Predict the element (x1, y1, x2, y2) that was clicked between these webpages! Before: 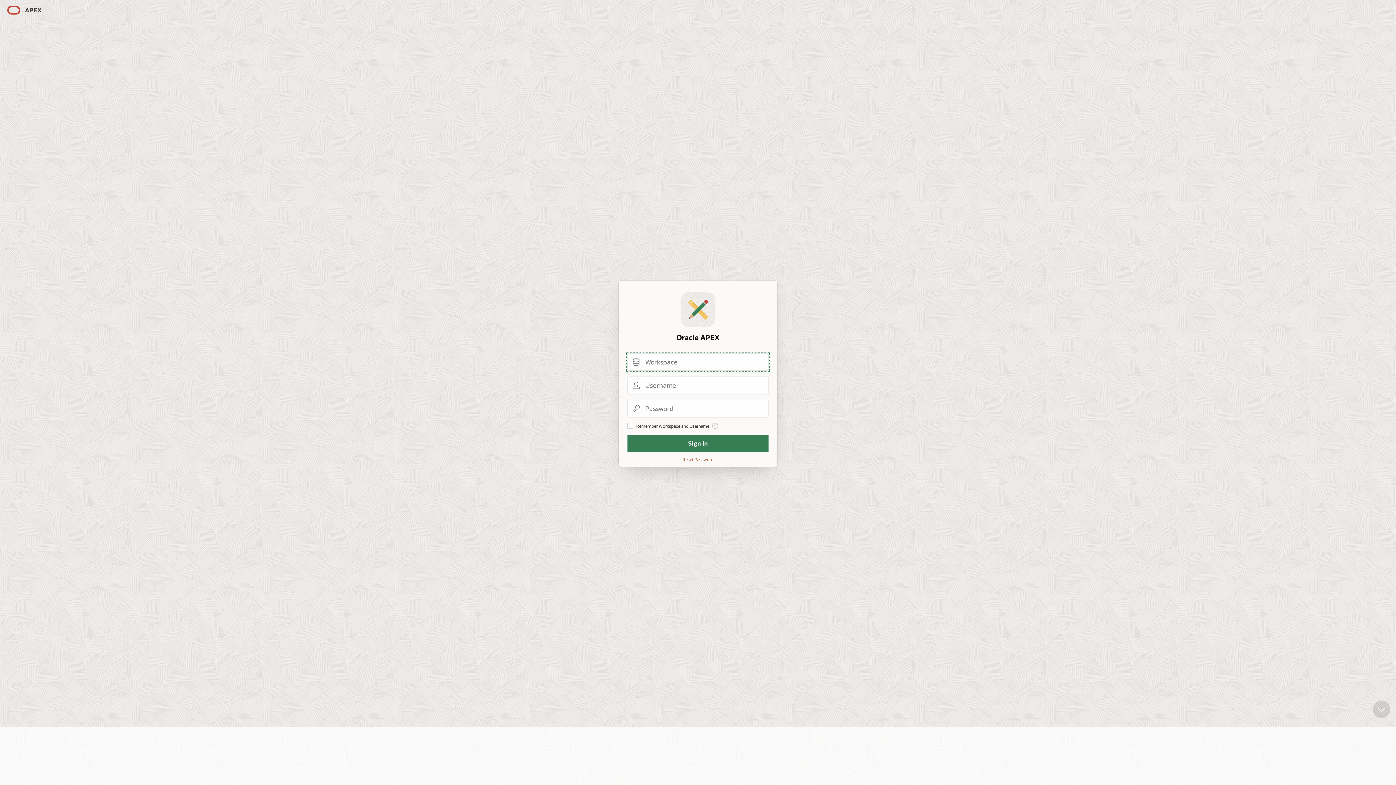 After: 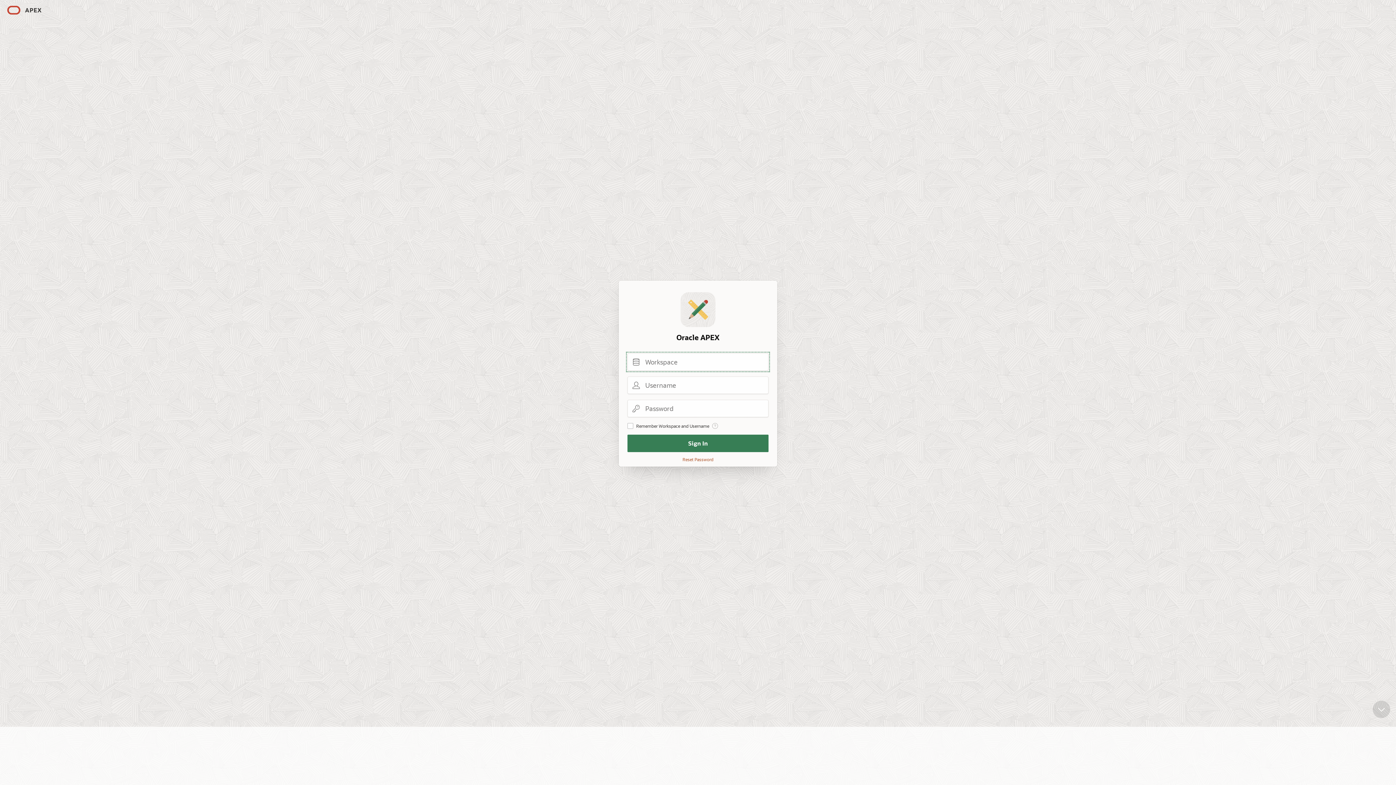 Action: bbox: (2, 2, 45, 18)